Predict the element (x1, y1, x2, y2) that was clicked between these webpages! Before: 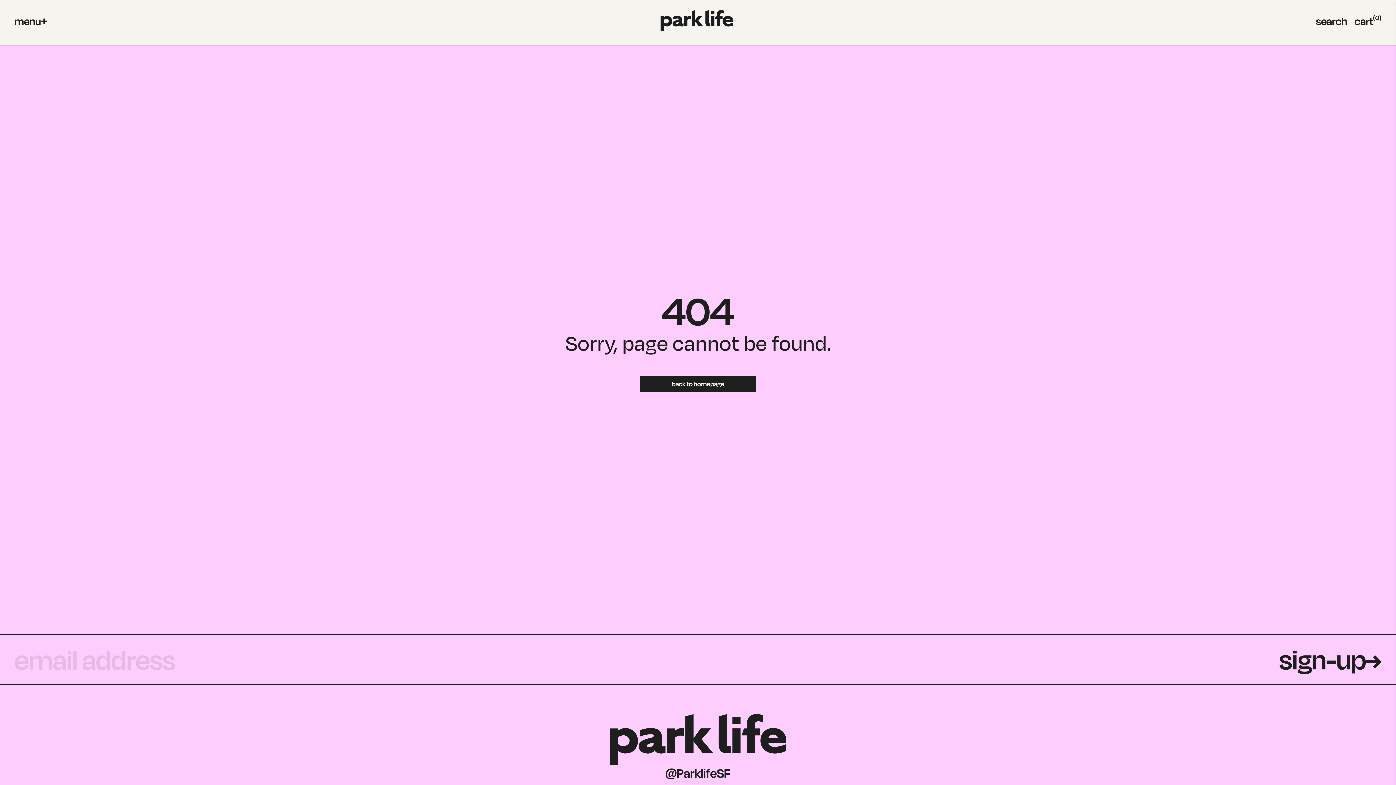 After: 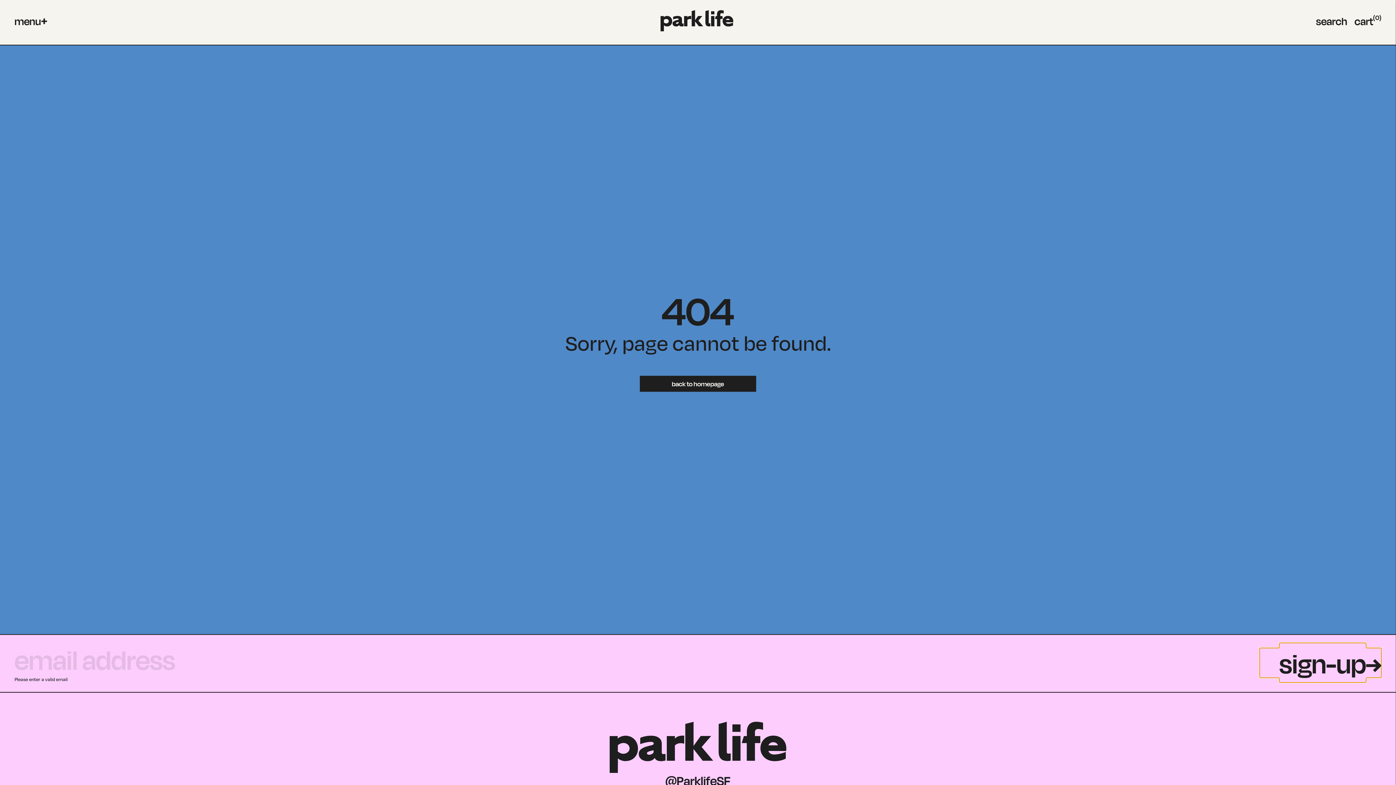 Action: label: sign-up bbox: (1260, 644, 1381, 674)